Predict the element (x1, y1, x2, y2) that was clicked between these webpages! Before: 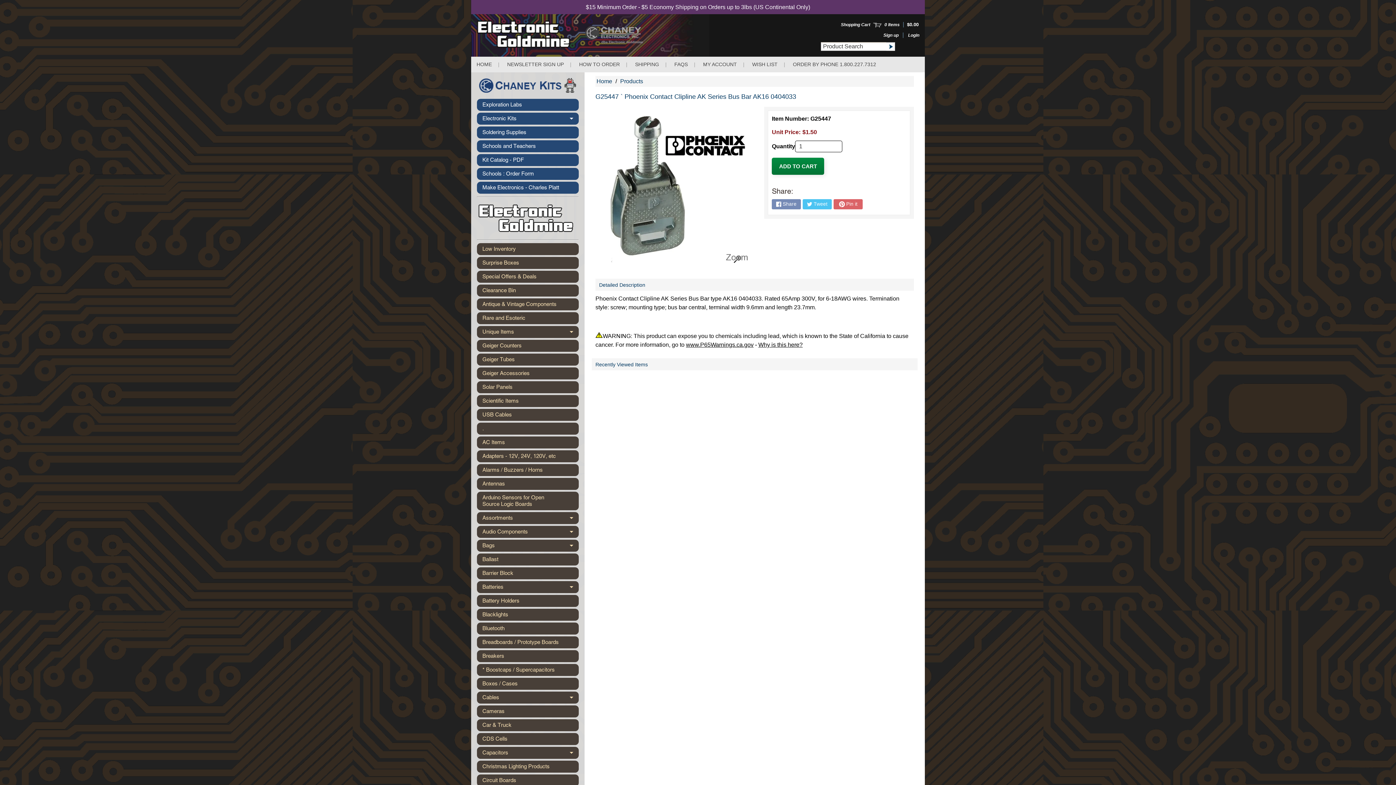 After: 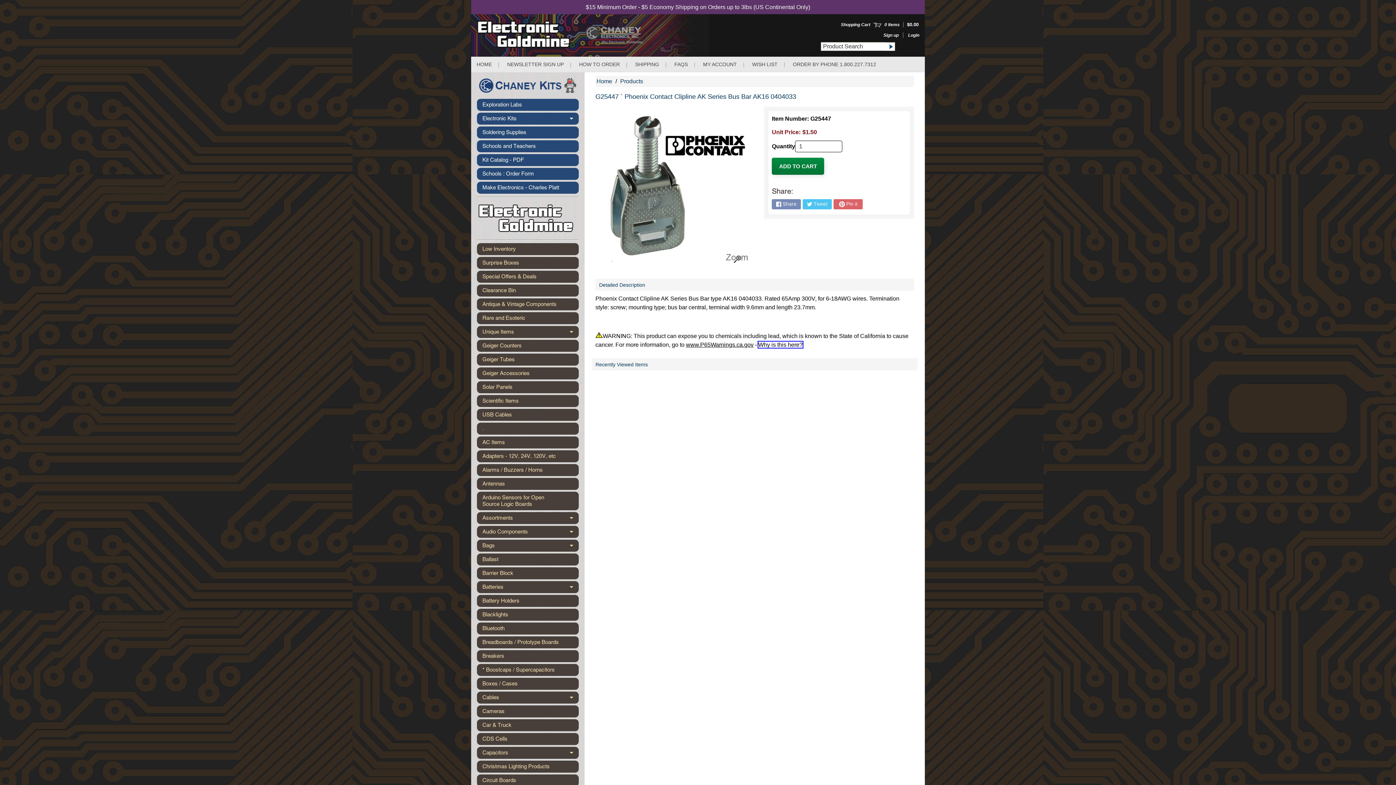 Action: label: Why is this here? bbox: (758, 341, 802, 347)